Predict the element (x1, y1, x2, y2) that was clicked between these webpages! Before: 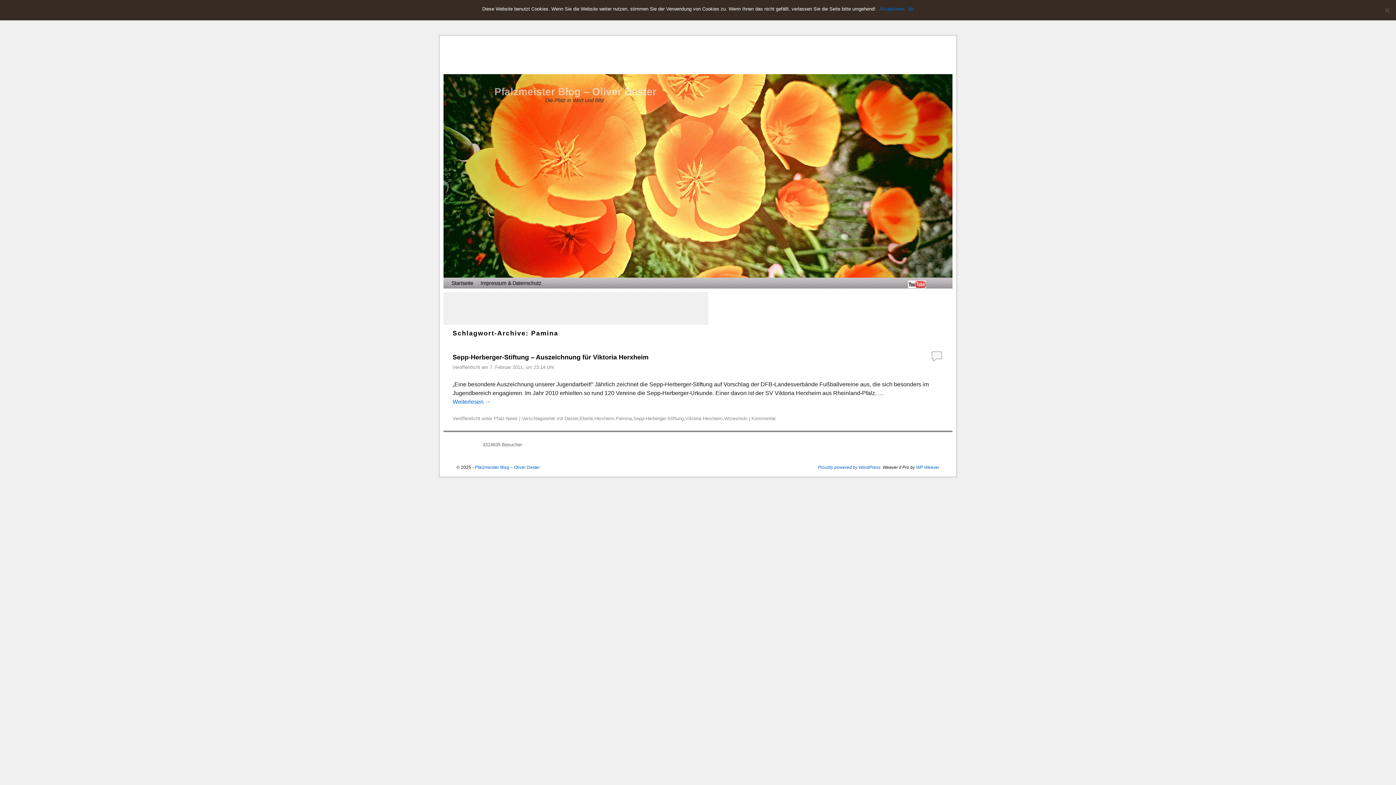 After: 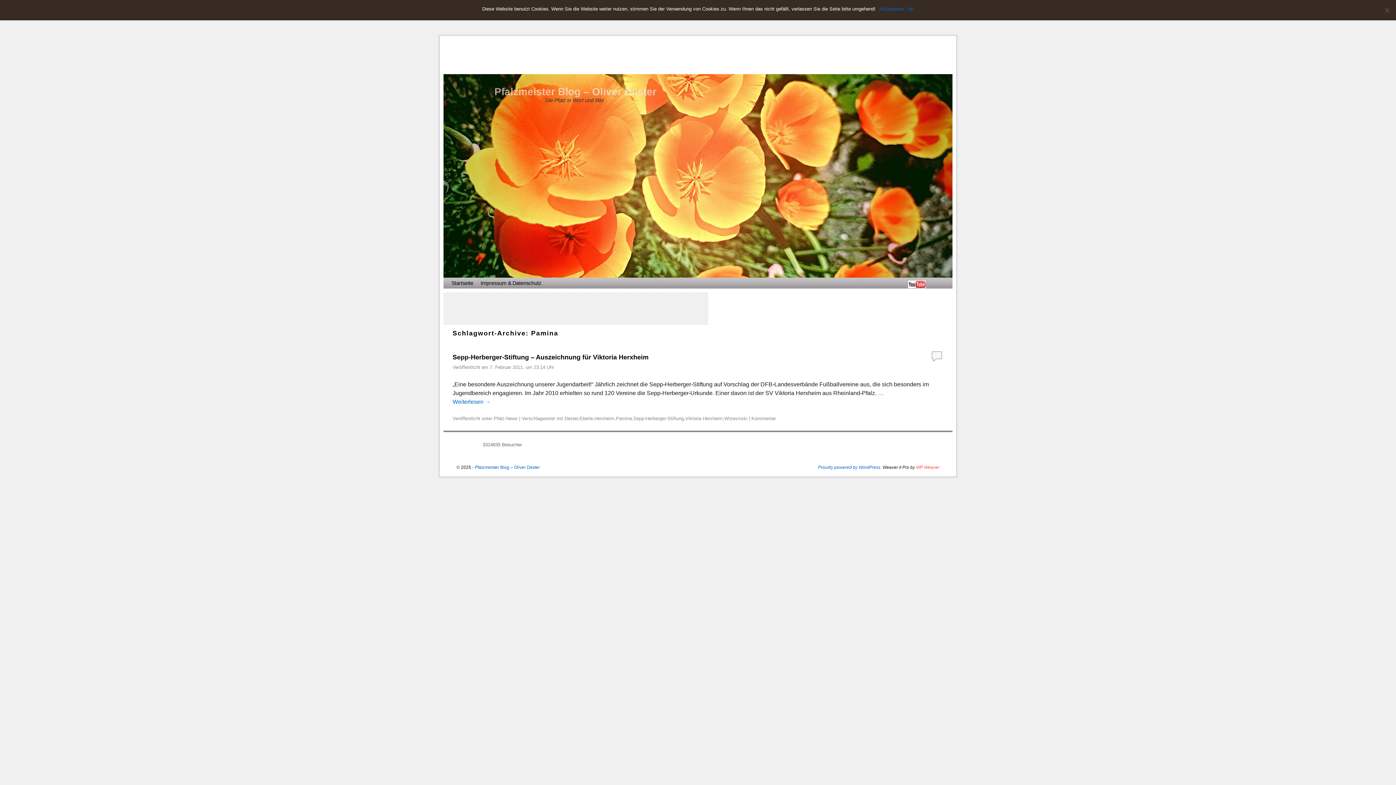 Action: label: WP Weaver bbox: (916, 465, 939, 470)